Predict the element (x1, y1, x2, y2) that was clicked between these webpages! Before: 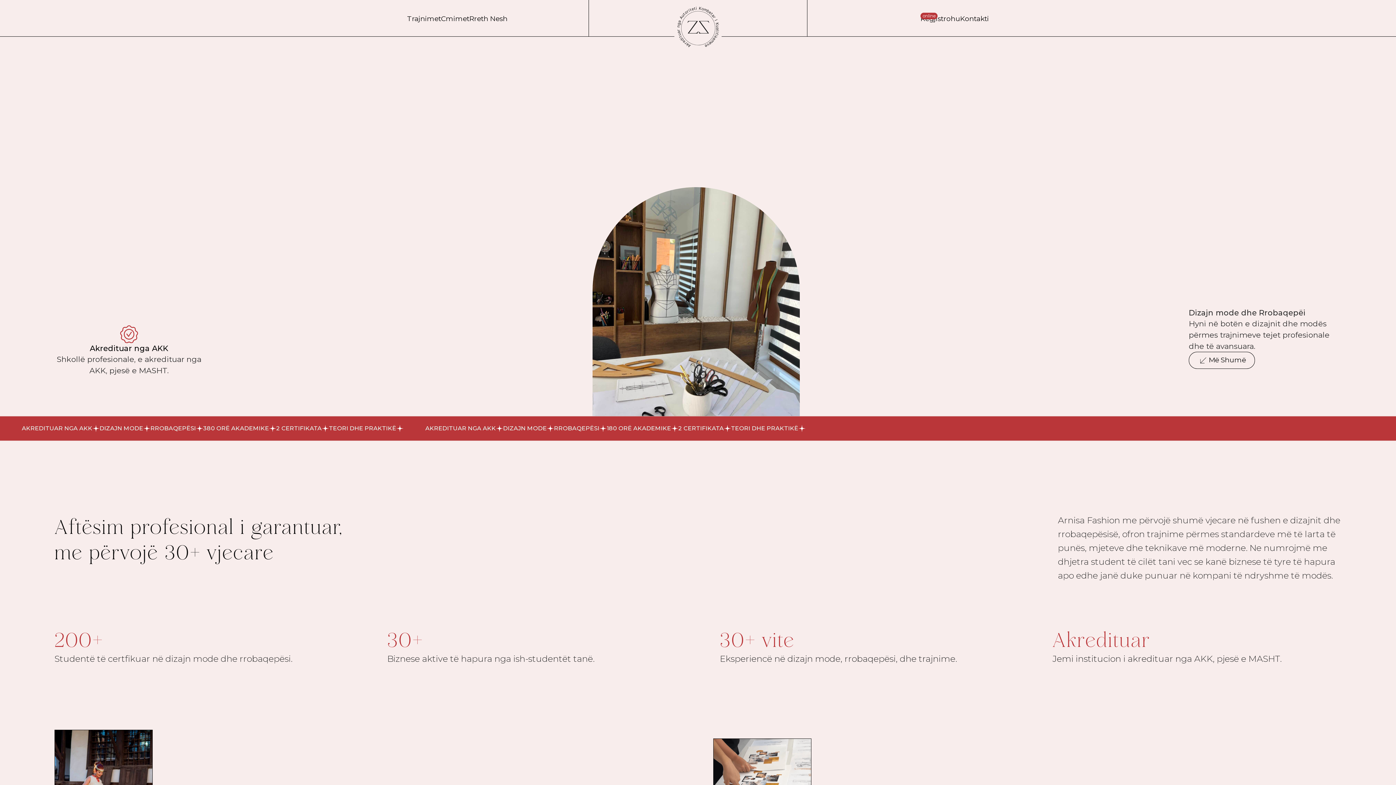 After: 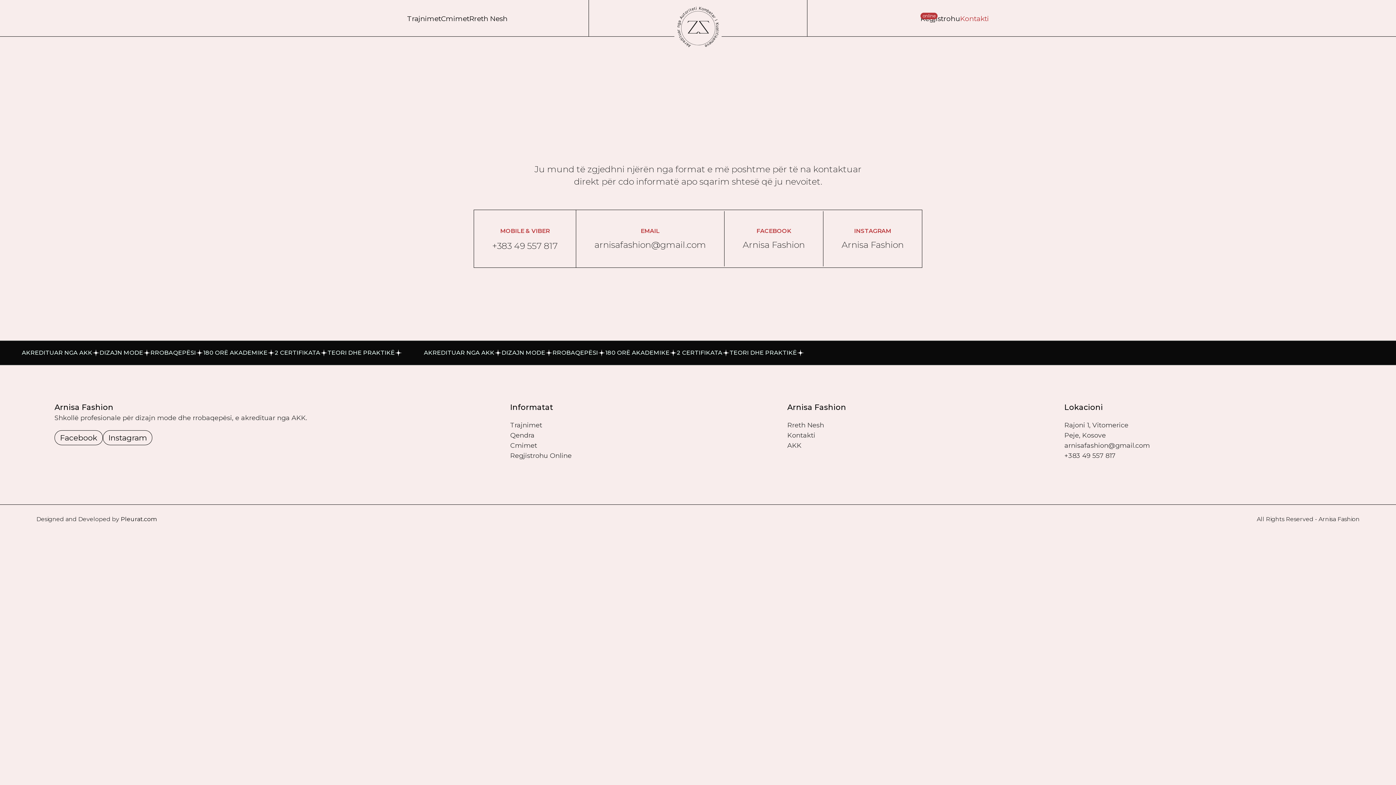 Action: bbox: (960, 14, 989, 22) label: Kontakti